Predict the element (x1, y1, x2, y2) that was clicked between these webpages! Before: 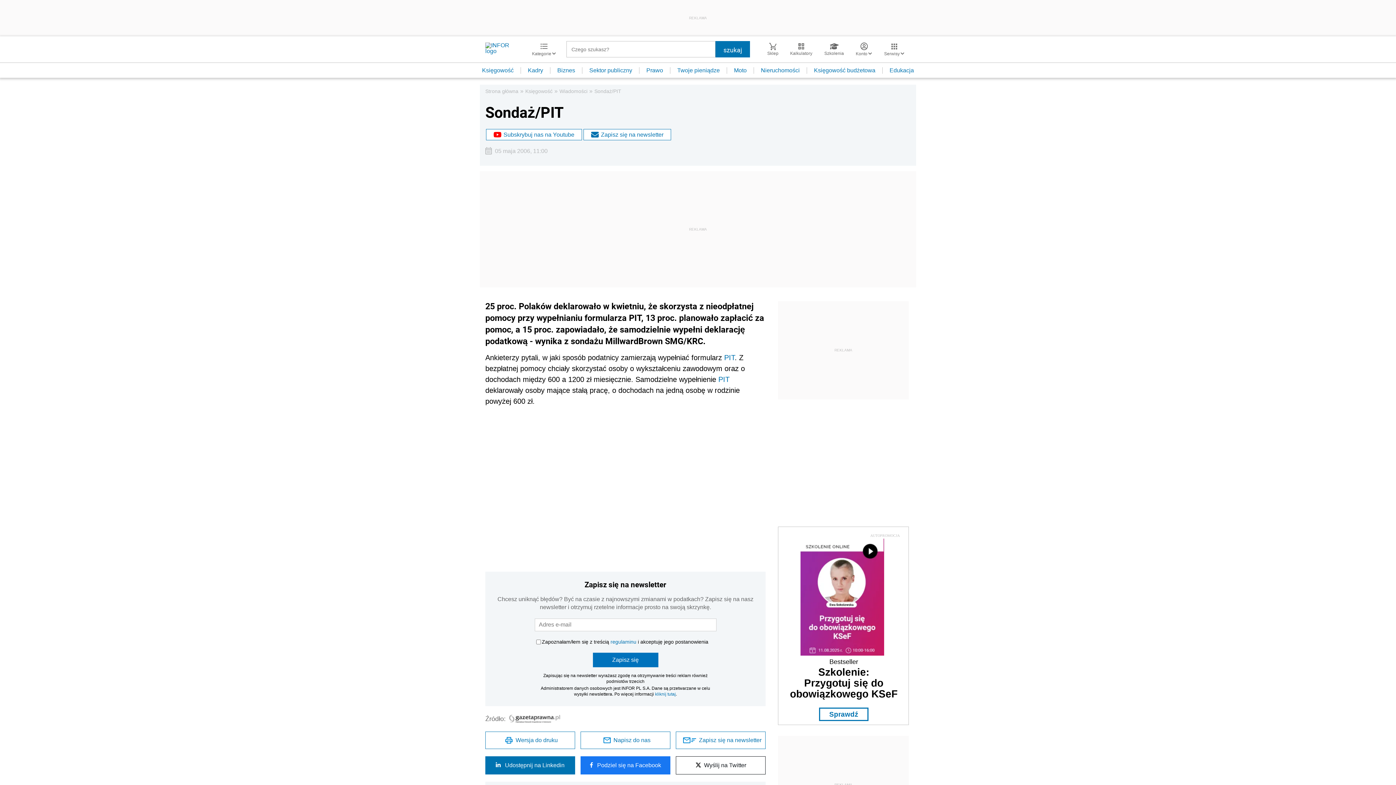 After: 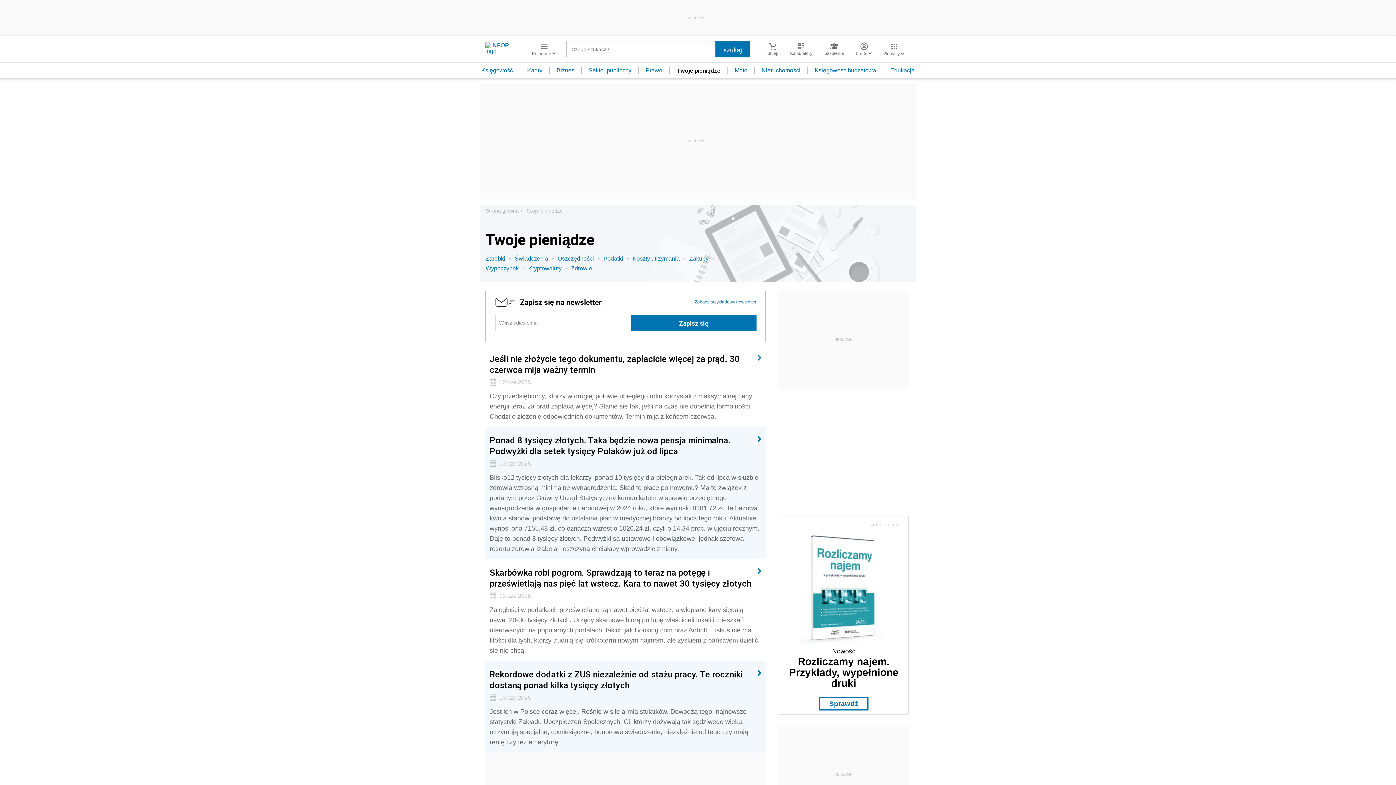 Action: bbox: (670, 67, 727, 73) label: Twoje pieniądze